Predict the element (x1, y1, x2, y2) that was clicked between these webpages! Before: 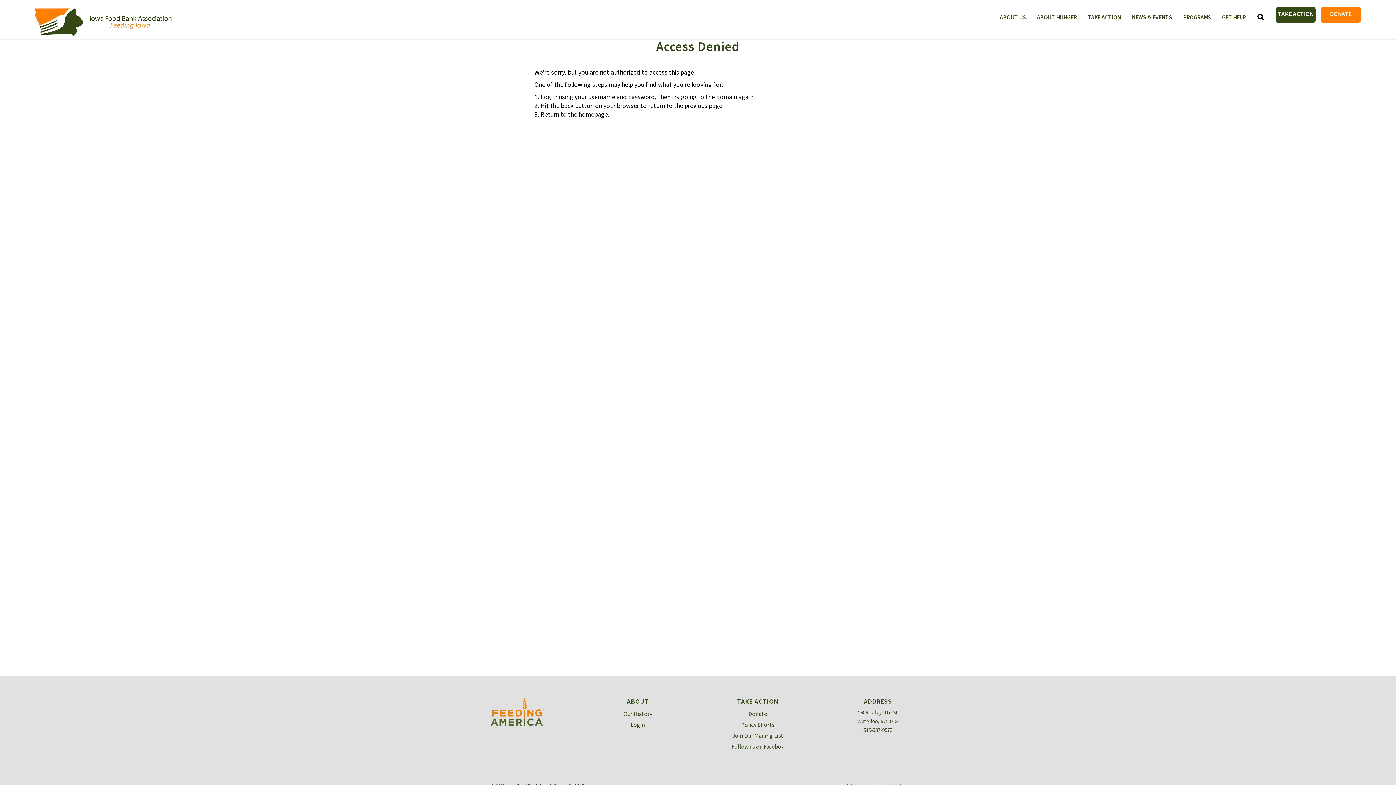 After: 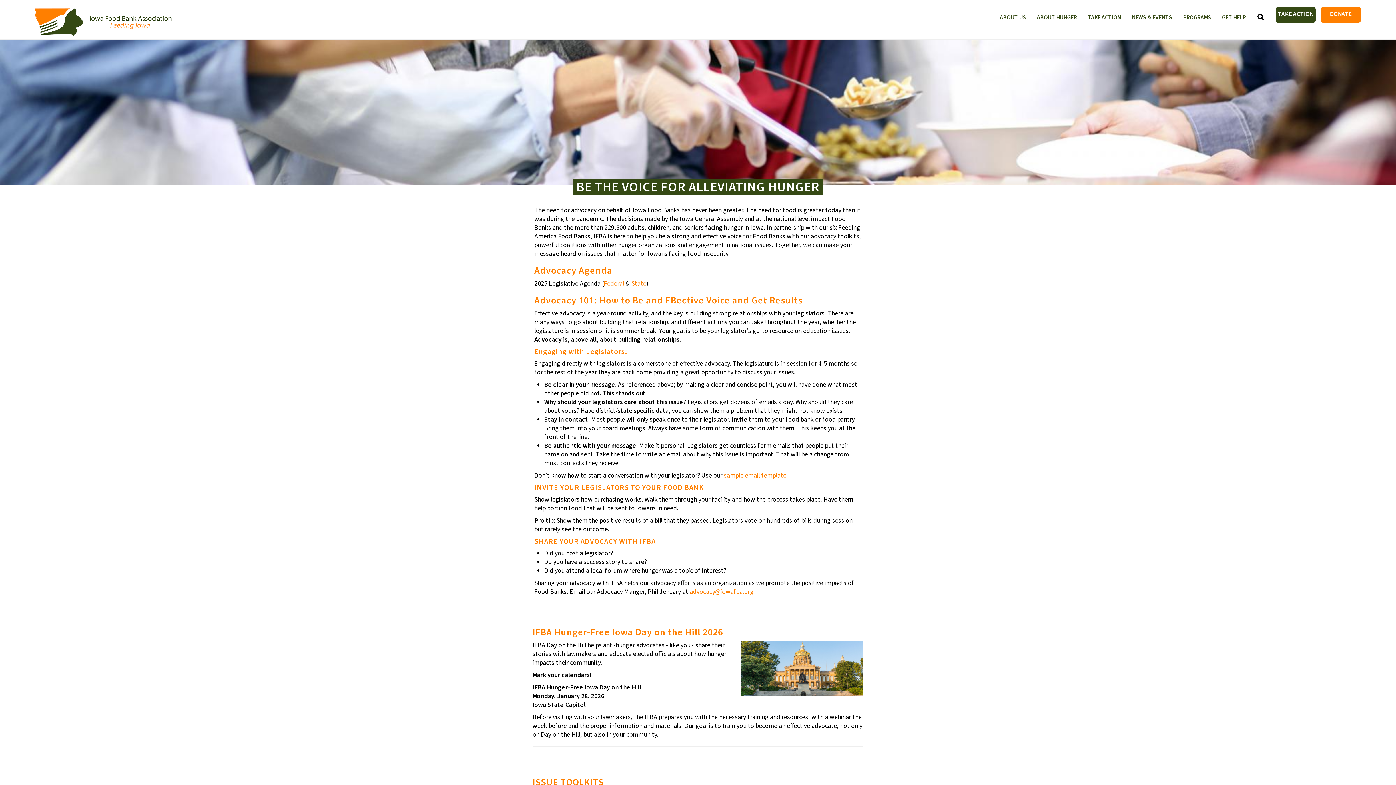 Action: bbox: (703, 720, 812, 730) label: Policy Efforts